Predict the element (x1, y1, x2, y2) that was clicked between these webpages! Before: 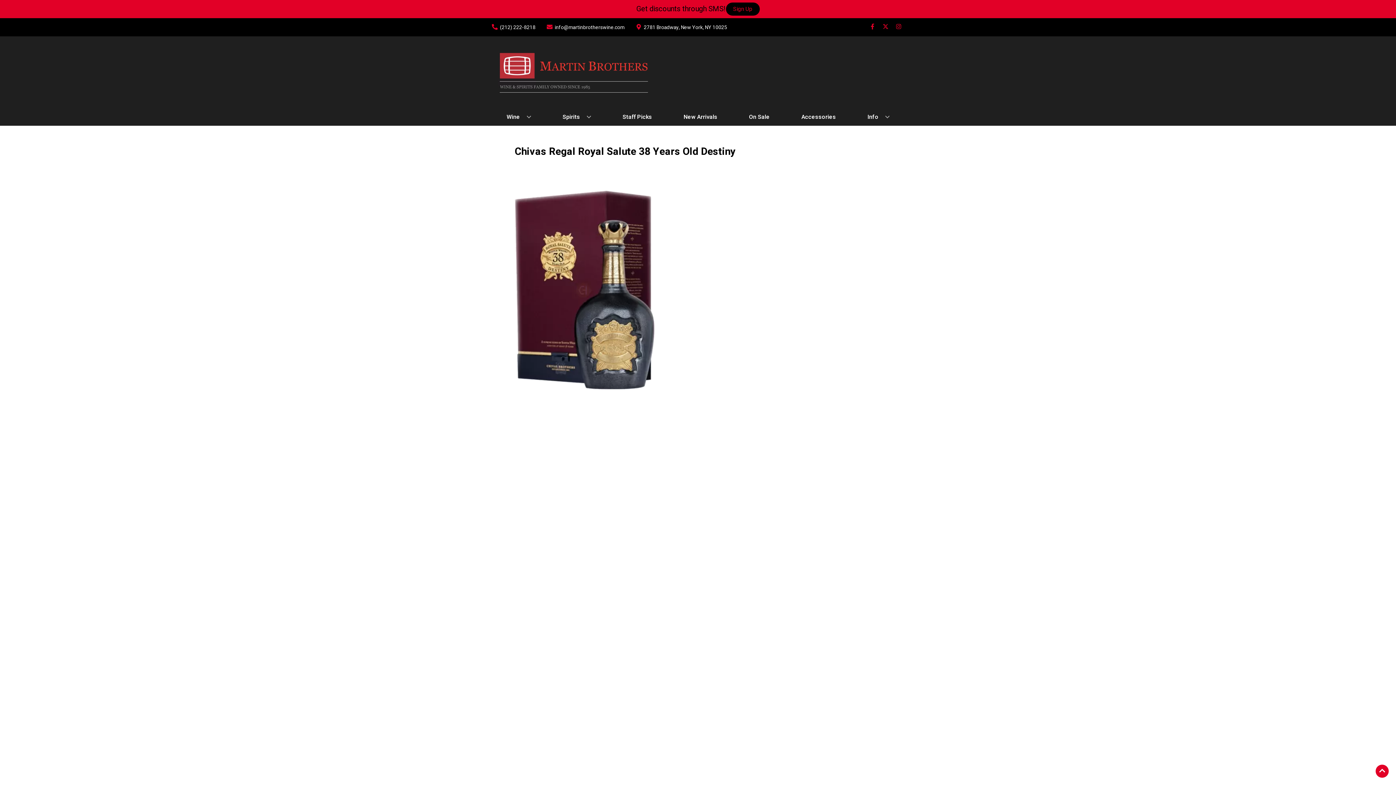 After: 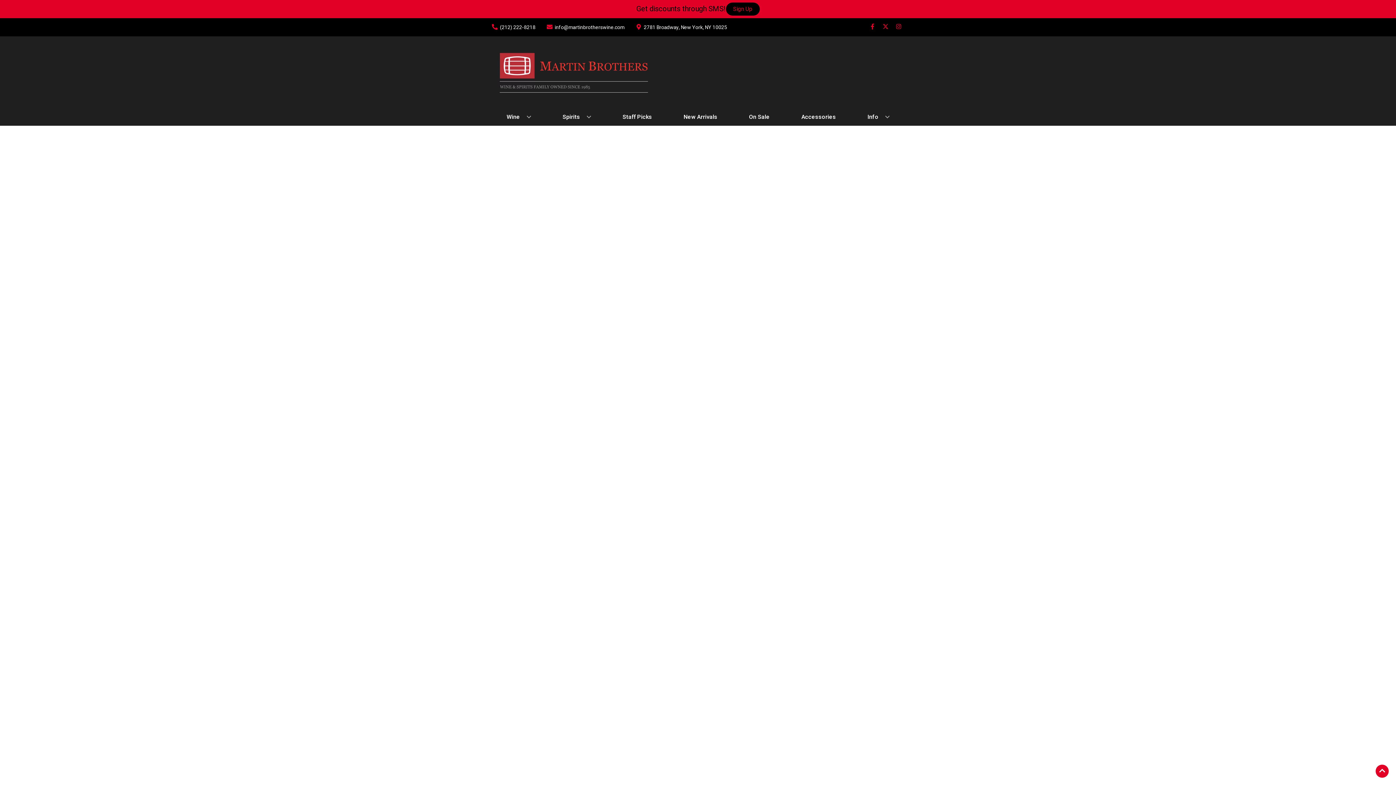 Action: label: New Arrivals bbox: (680, 109, 720, 125)